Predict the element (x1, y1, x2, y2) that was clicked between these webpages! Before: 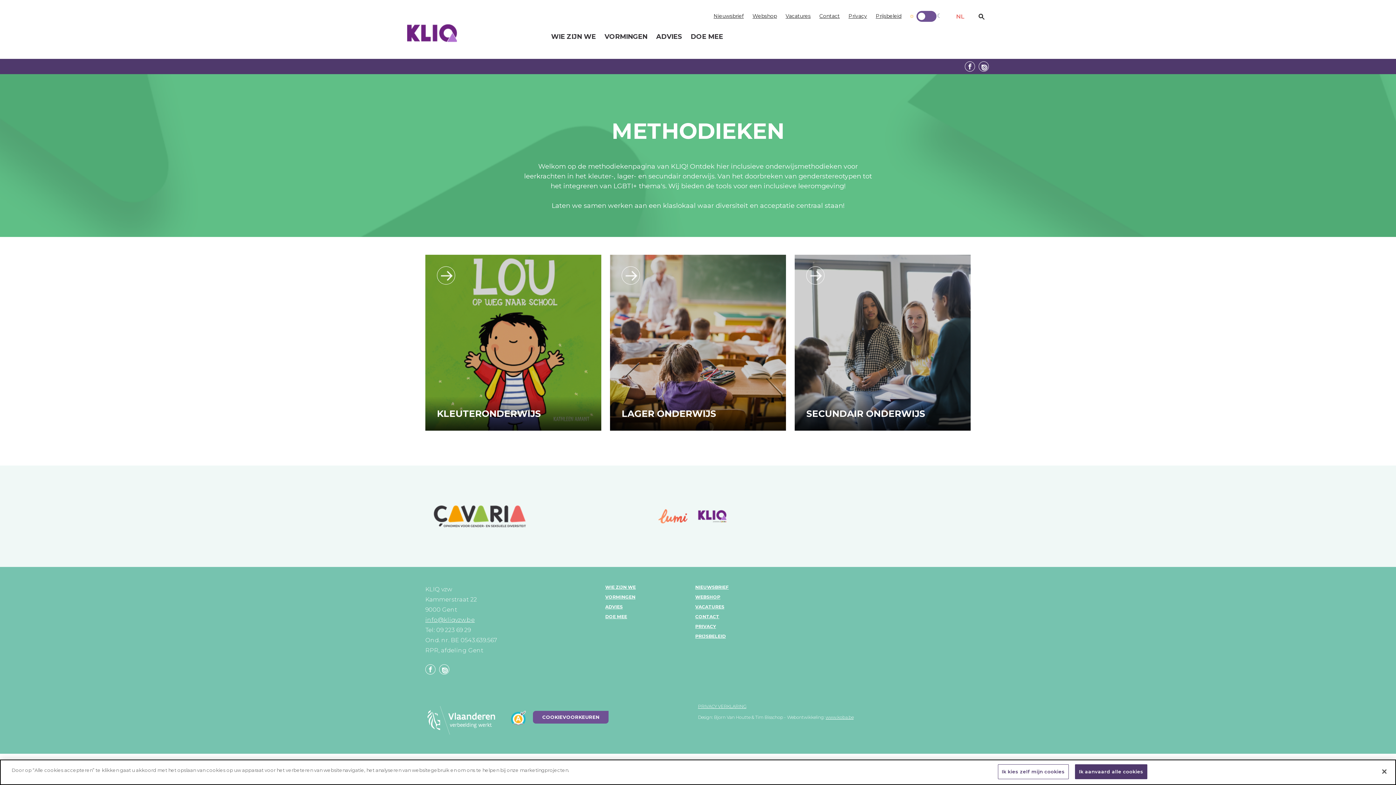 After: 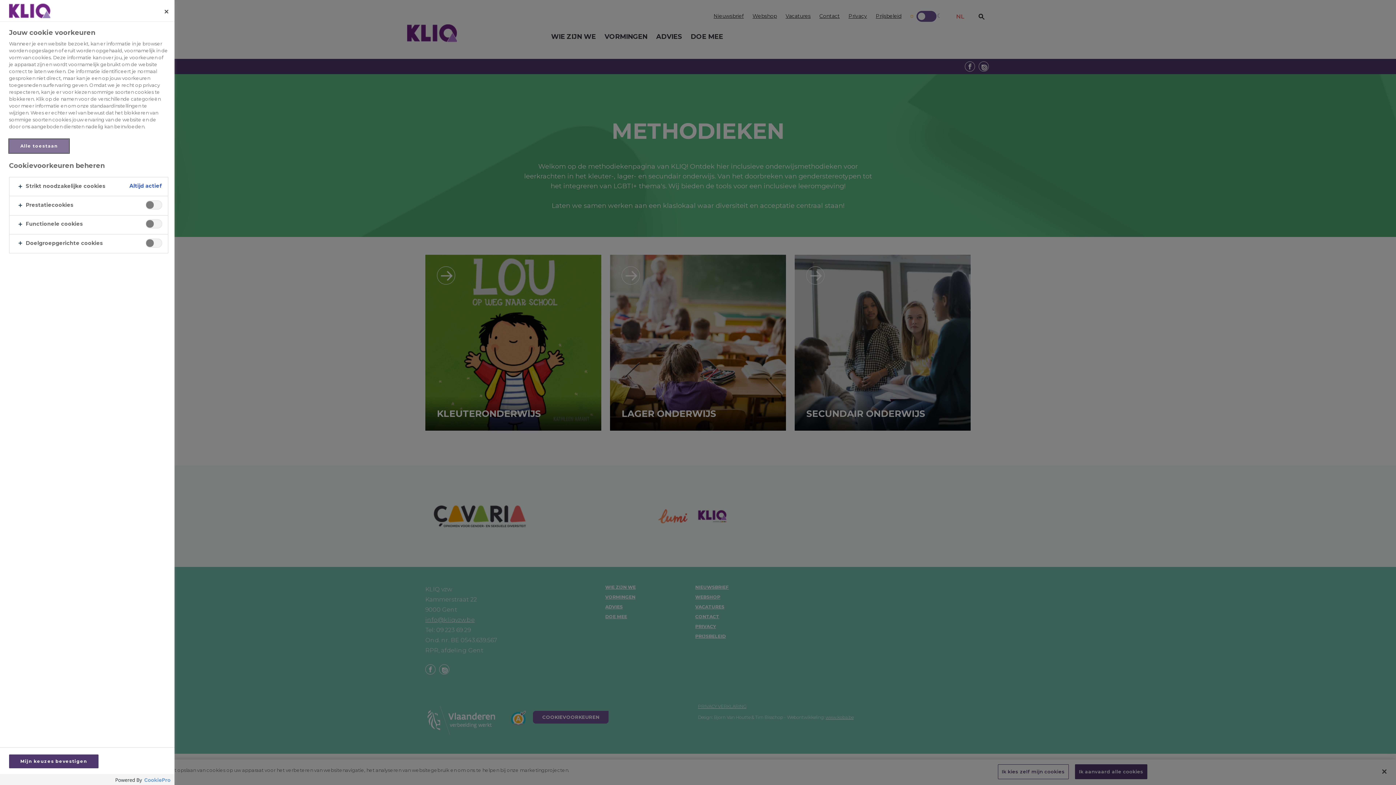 Action: bbox: (998, 764, 1069, 779) label: Ik kies zelf mijn cookies